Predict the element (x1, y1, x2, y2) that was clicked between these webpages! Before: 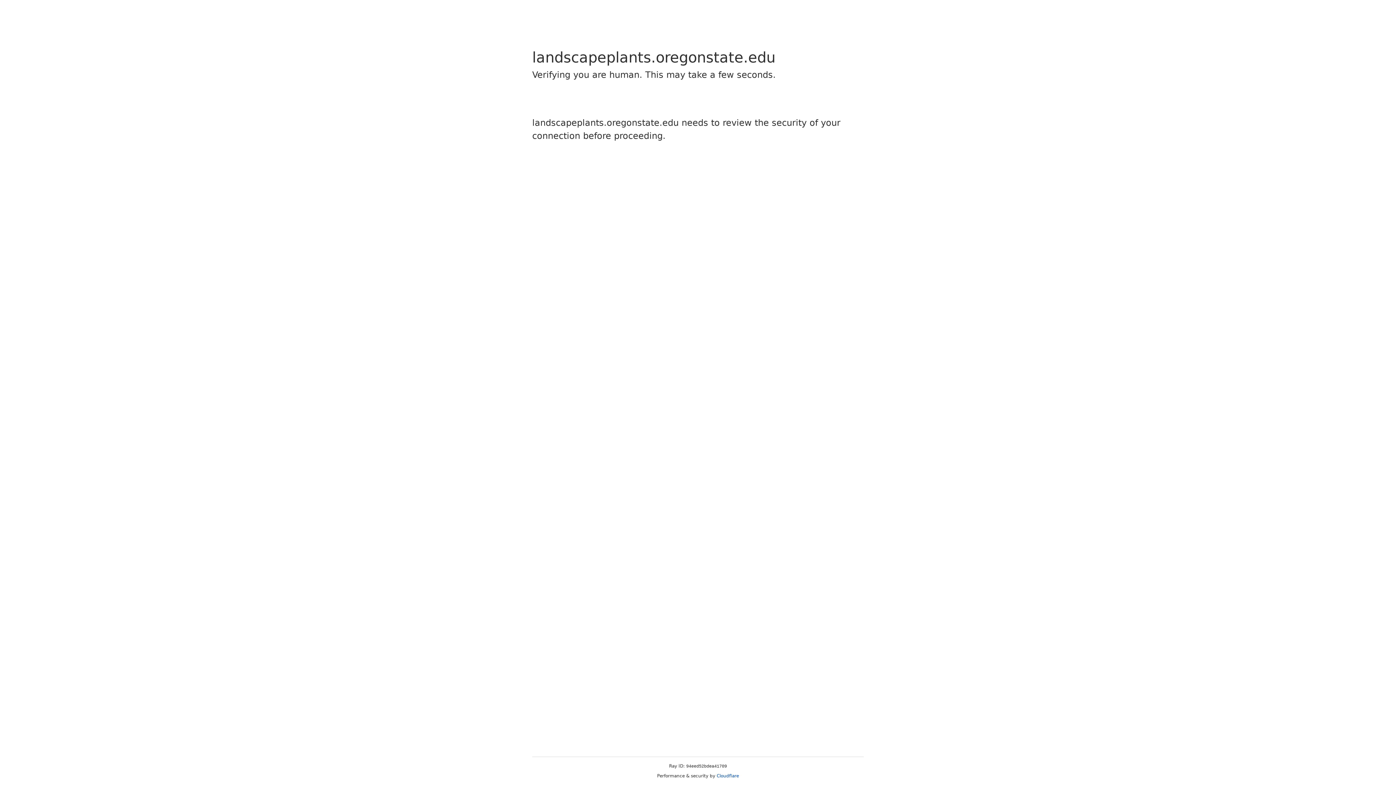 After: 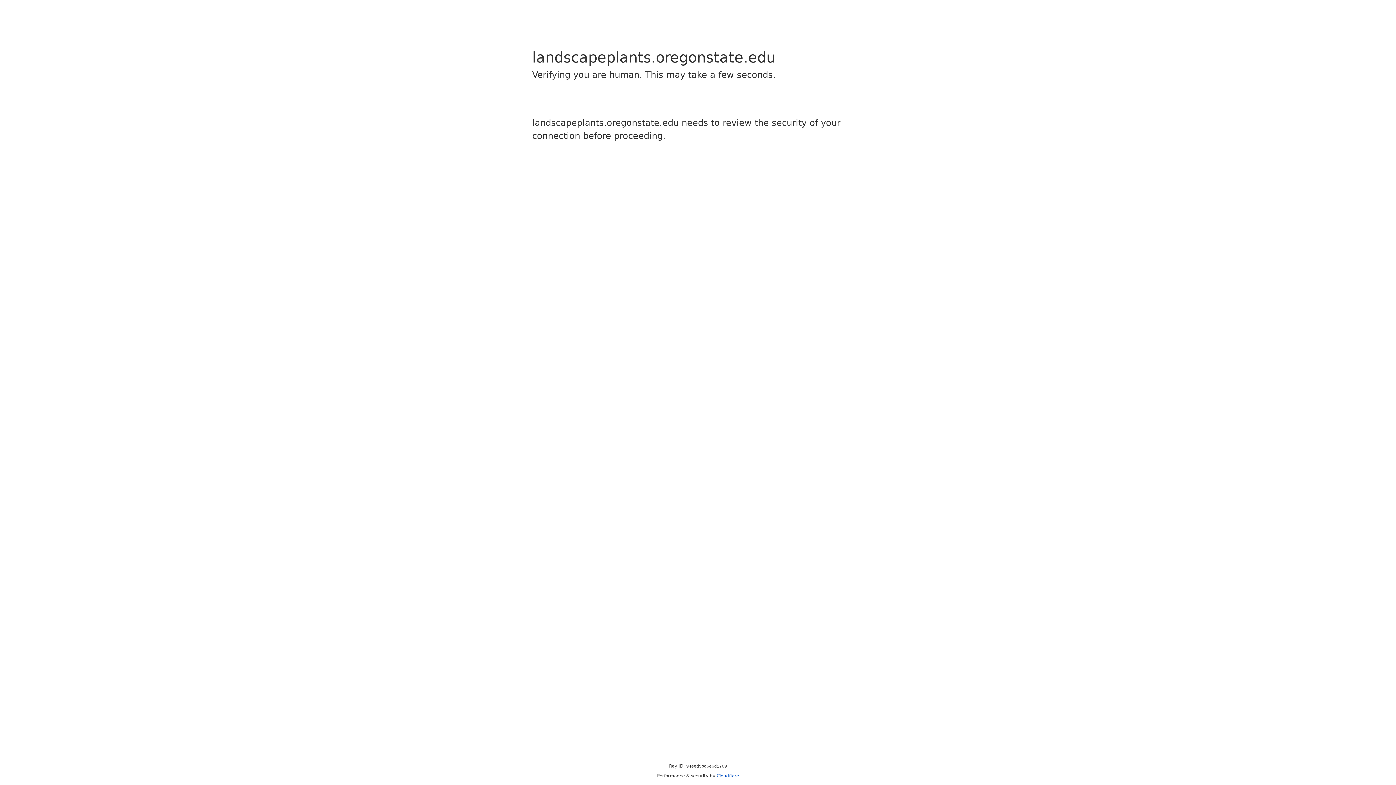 Action: label: Cloudflare bbox: (716, 773, 739, 778)